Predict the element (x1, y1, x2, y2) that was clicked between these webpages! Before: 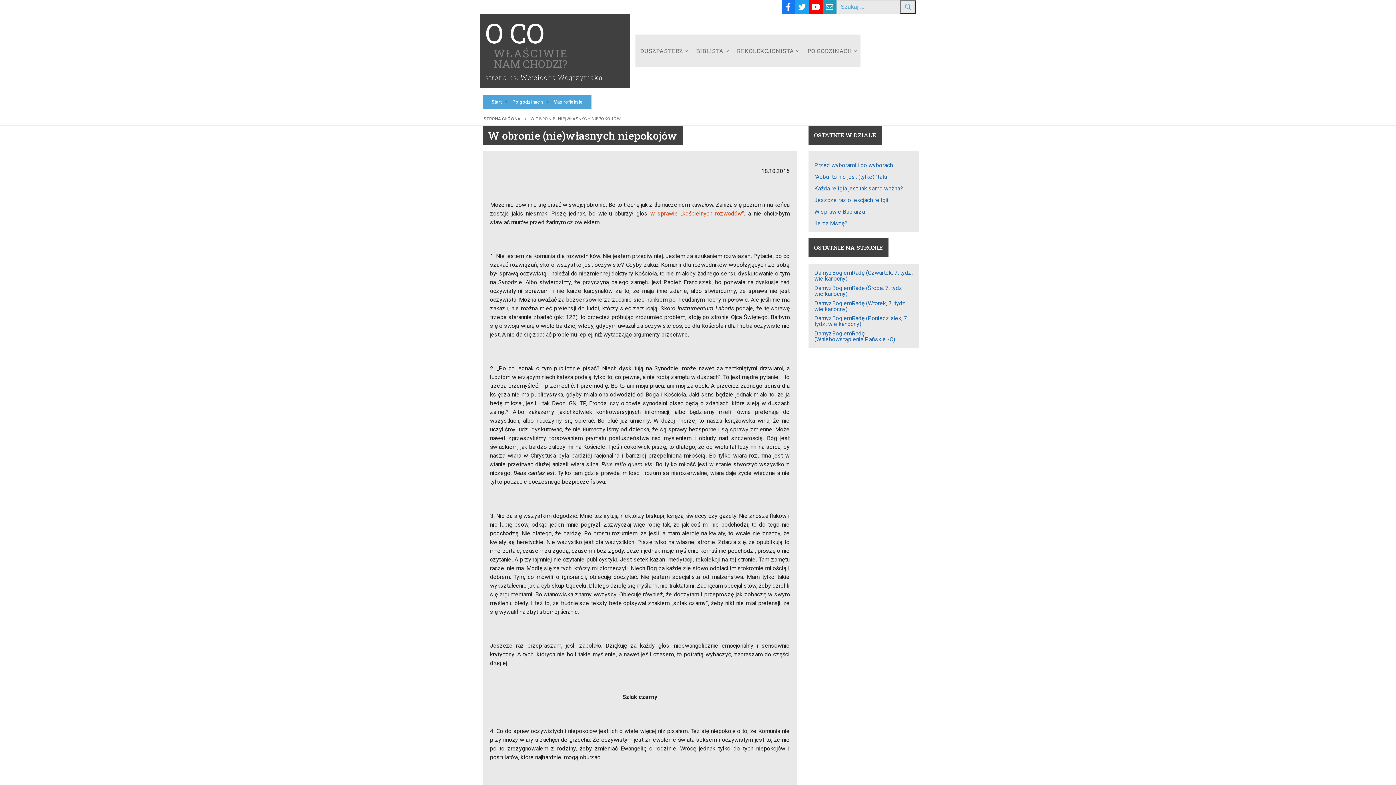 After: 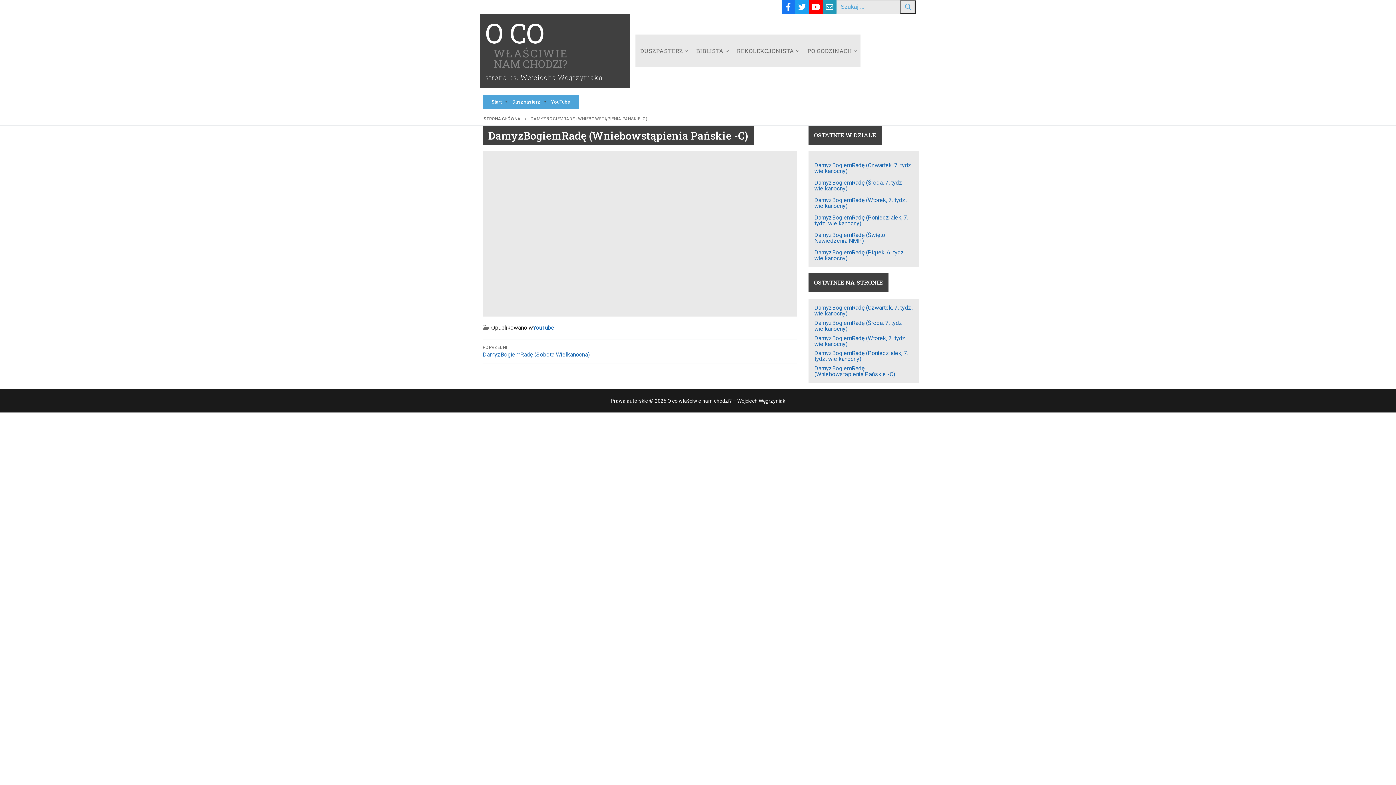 Action: bbox: (814, 330, 895, 342) label: DamyzBogiemRadę (Wniebowstąpienia Pańskie -C)